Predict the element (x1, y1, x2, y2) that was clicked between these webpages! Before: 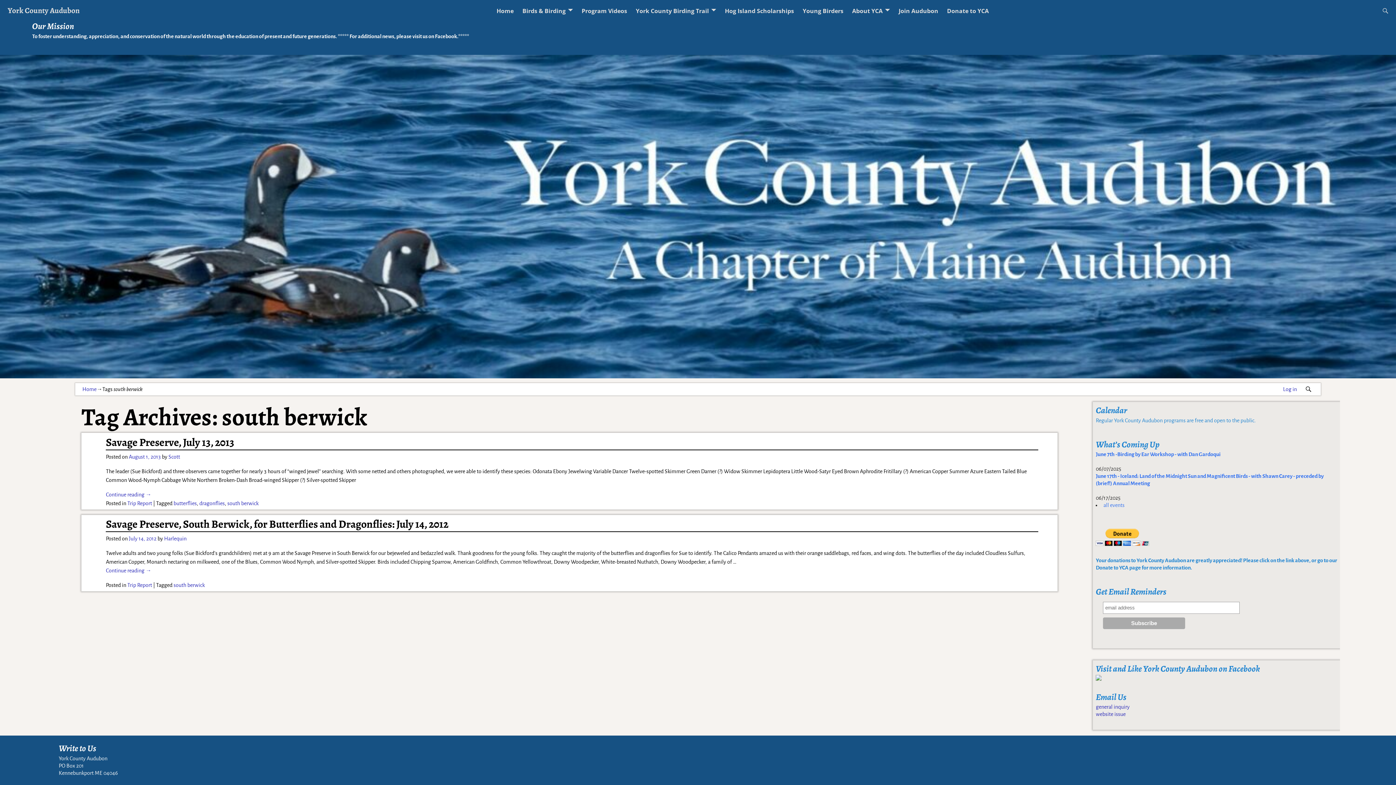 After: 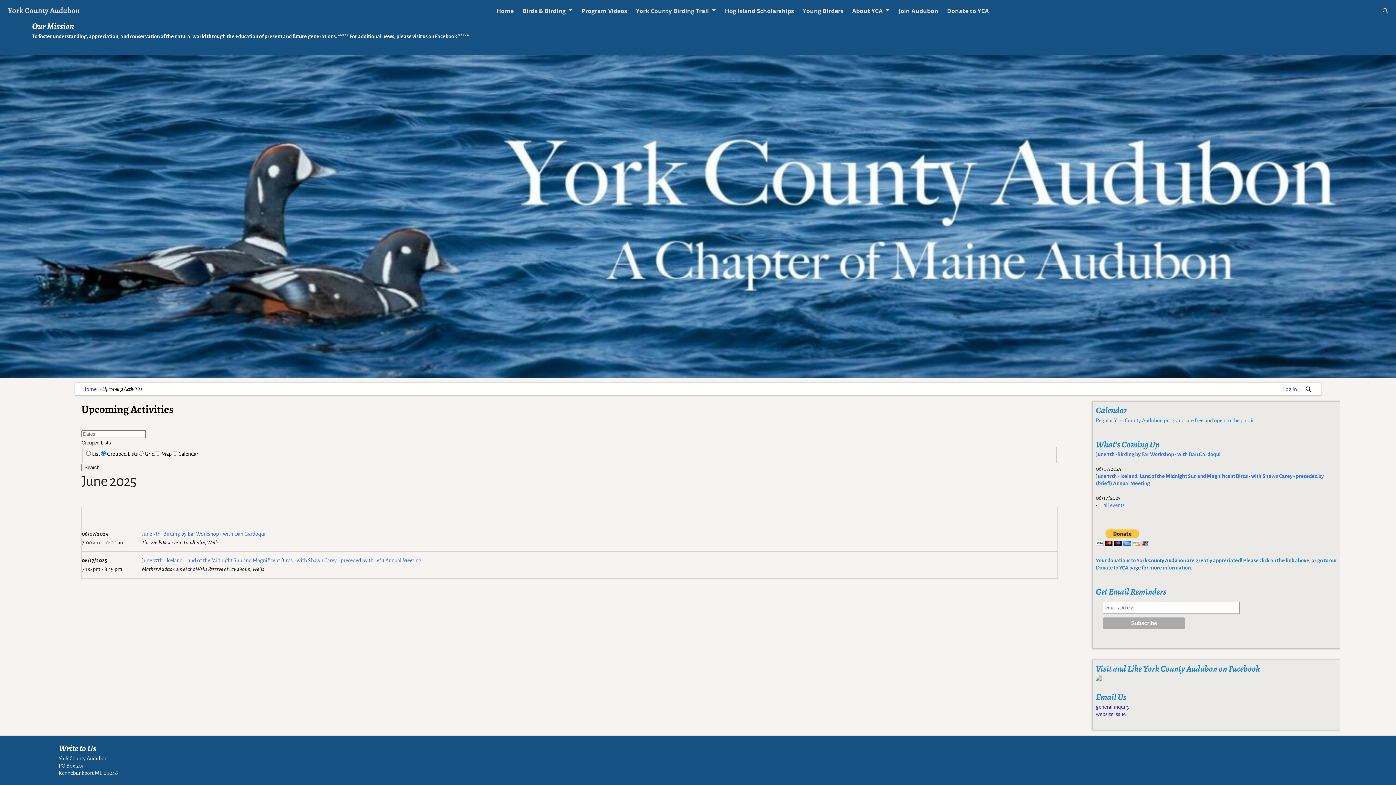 Action: bbox: (1103, 502, 1124, 508) label: all events